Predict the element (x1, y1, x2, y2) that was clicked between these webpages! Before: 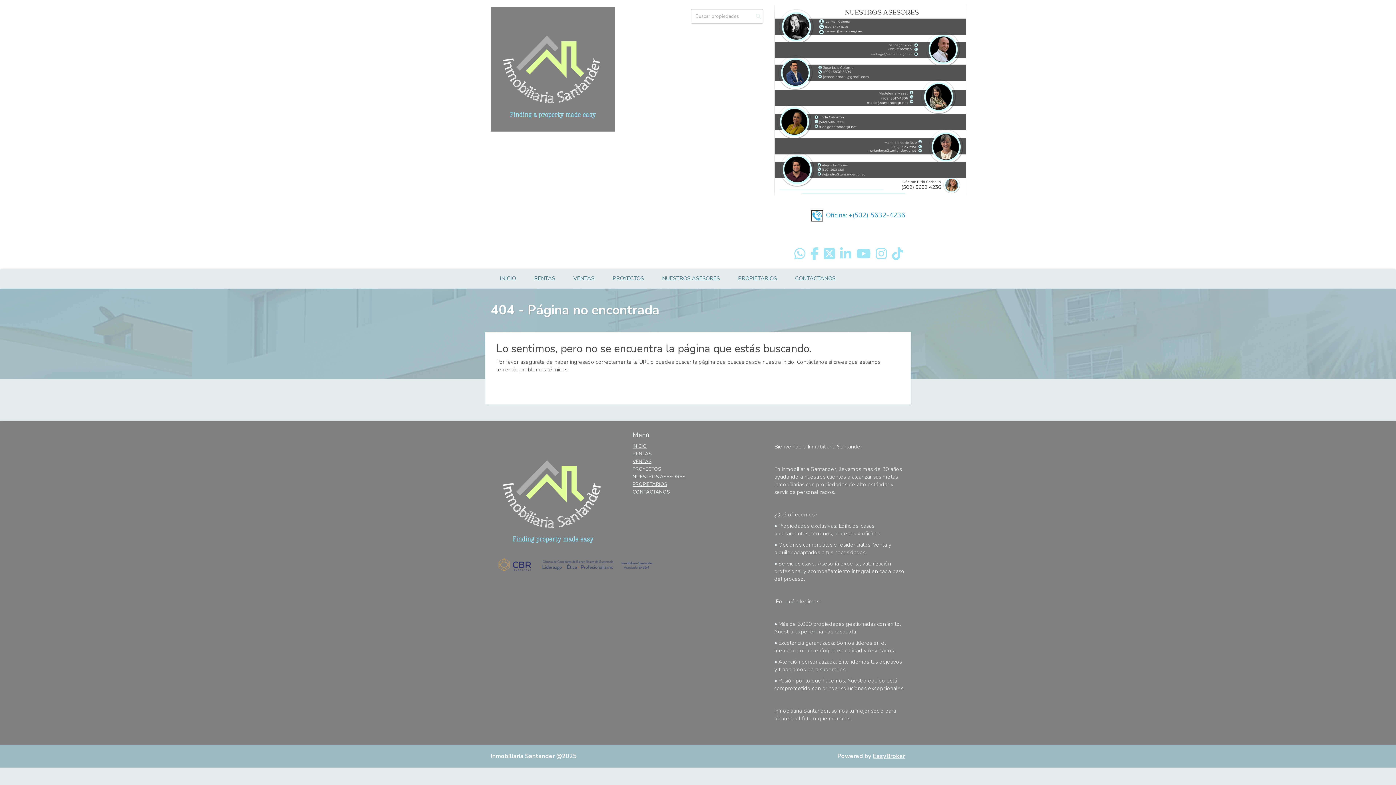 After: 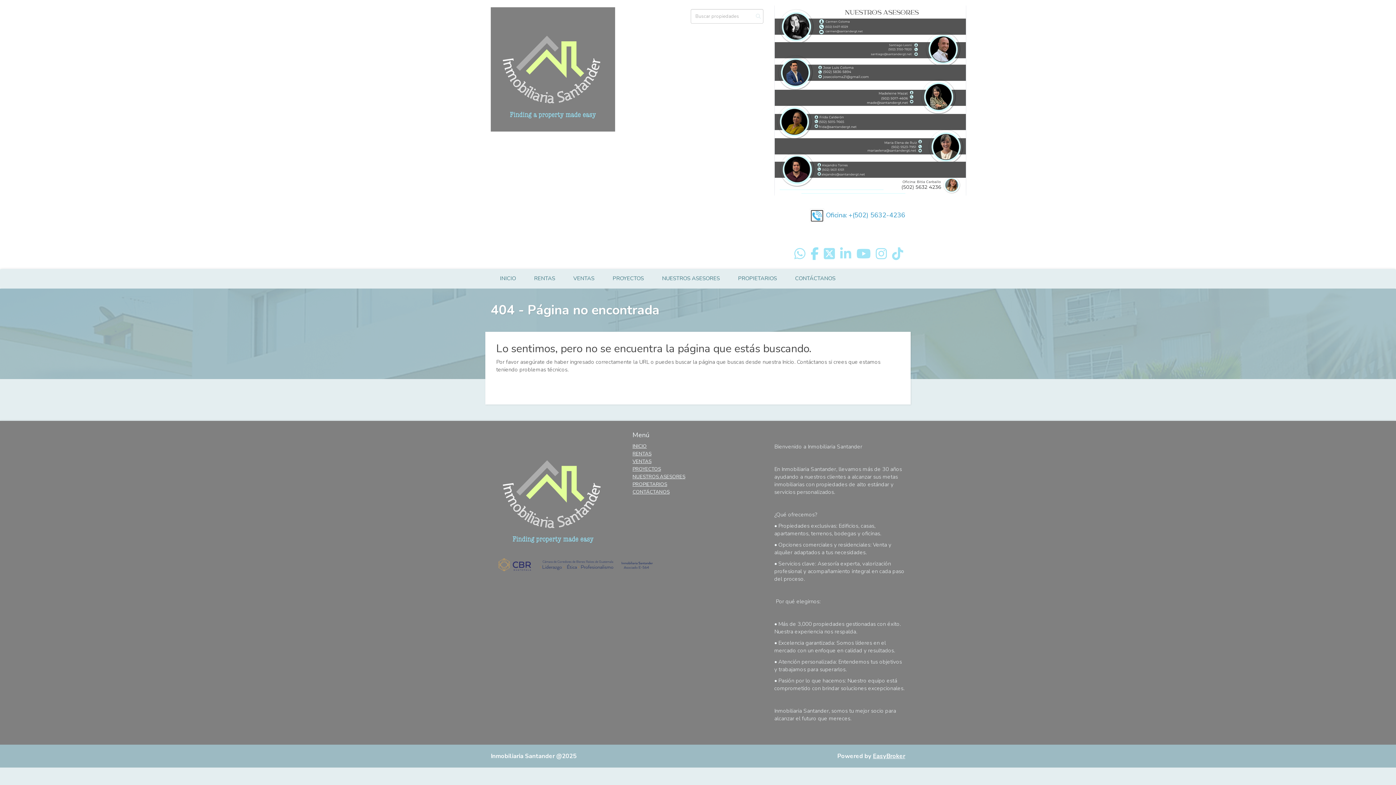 Action: bbox: (810, 244, 818, 263)